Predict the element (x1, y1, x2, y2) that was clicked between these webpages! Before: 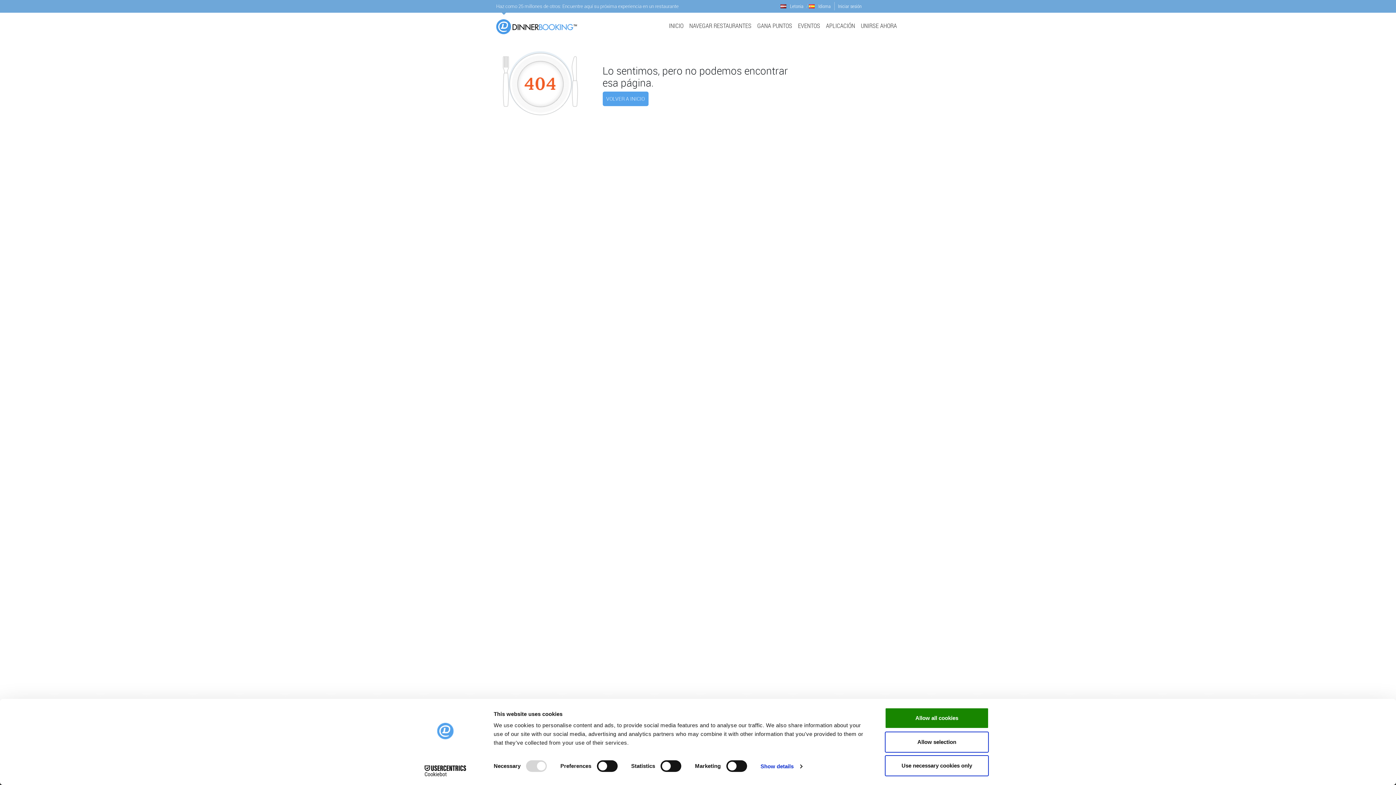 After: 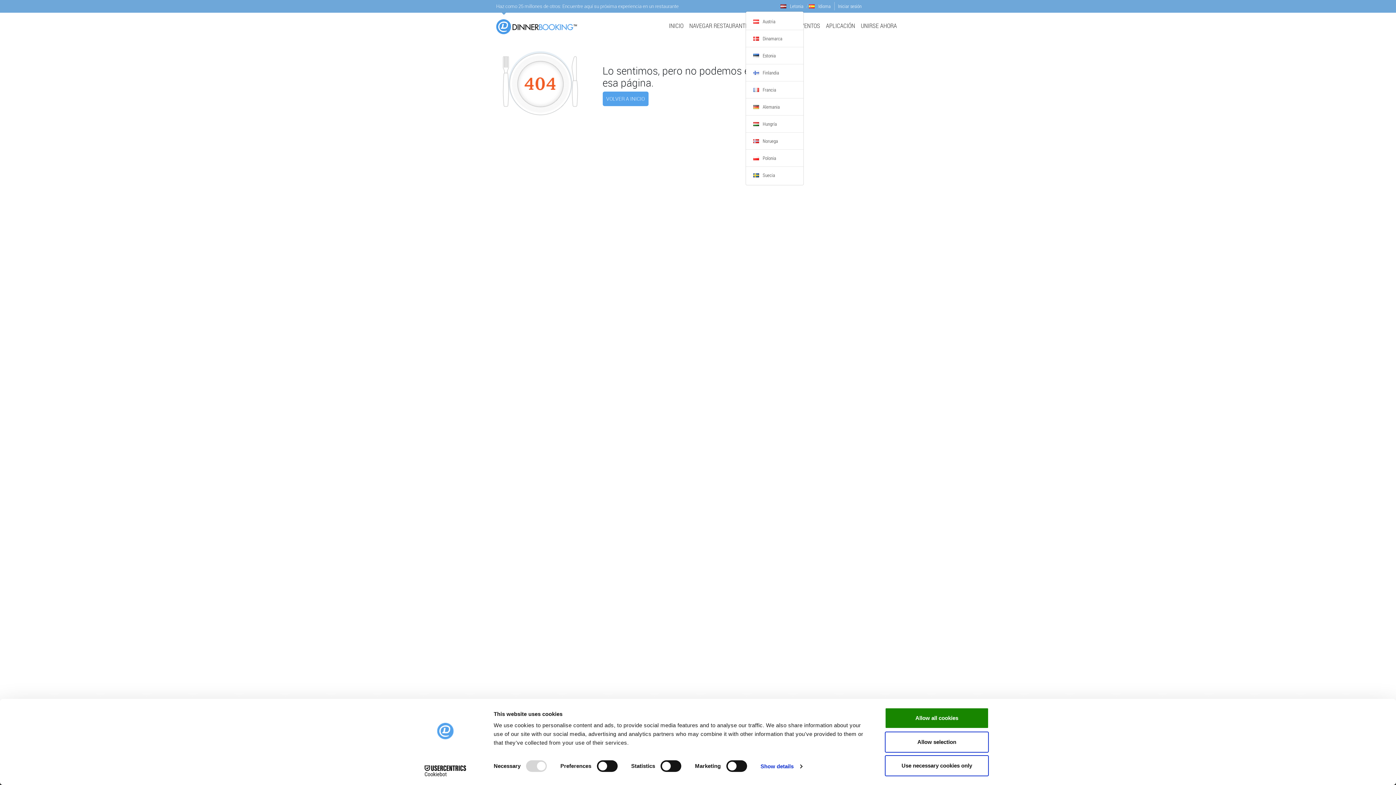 Action: bbox: (780, 1, 804, 10) label: Letonia